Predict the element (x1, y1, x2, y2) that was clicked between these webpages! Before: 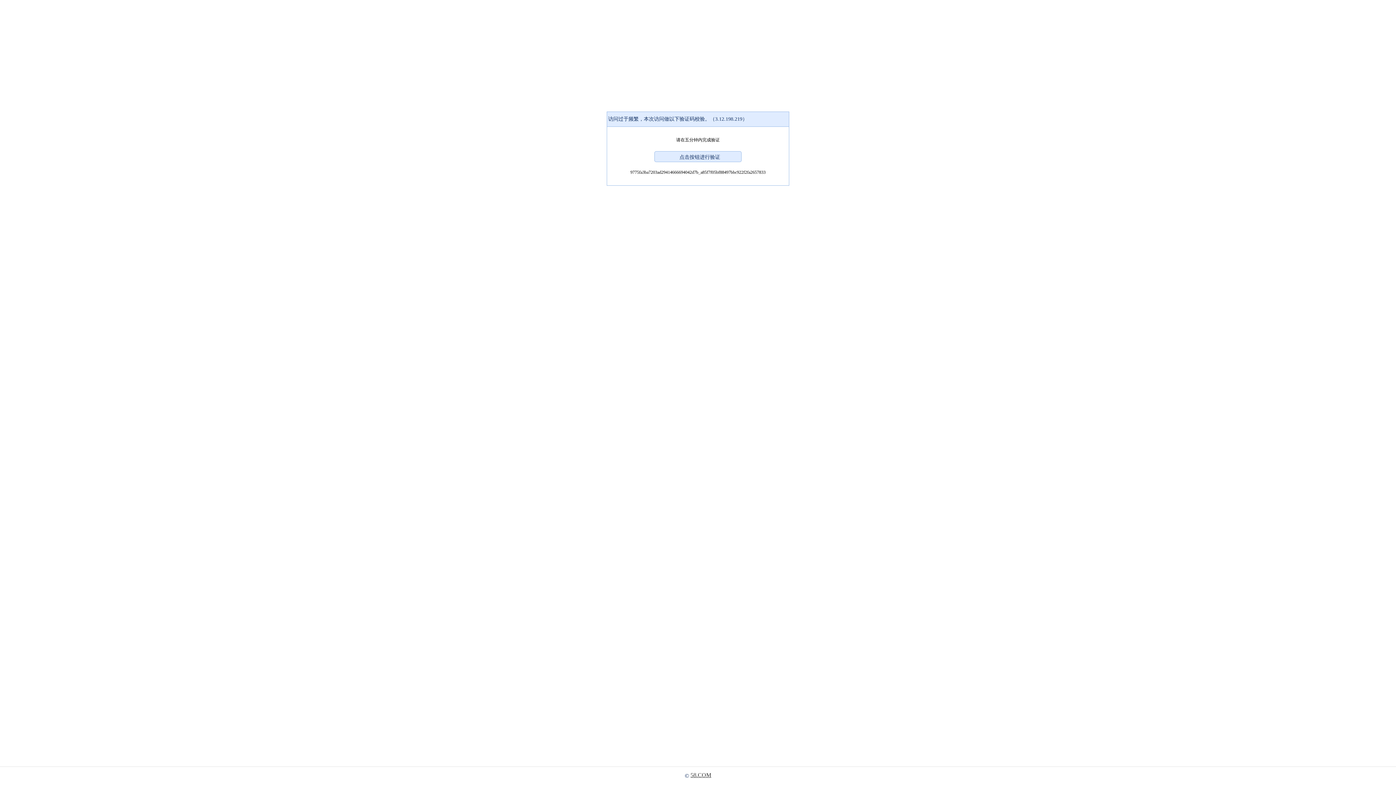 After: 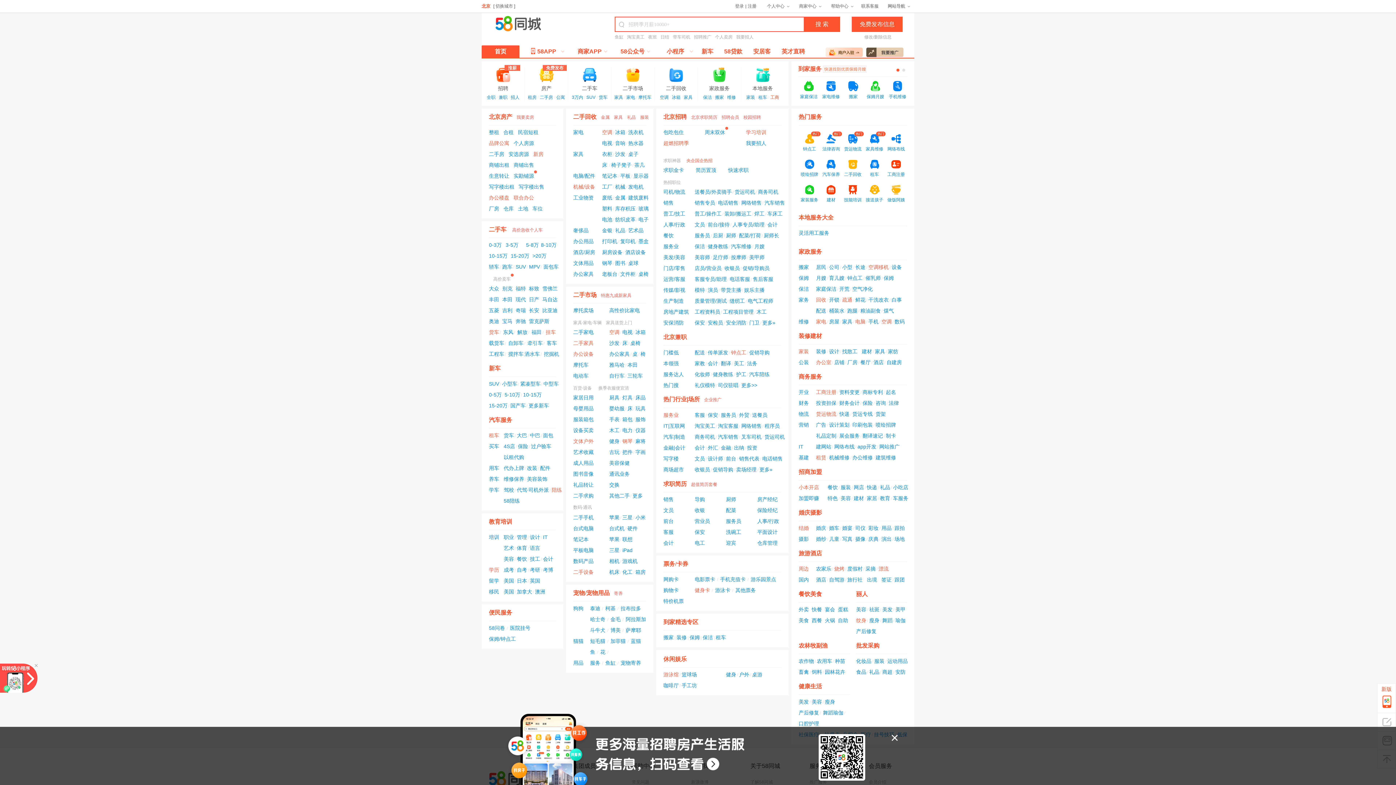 Action: label: 58.COM bbox: (690, 772, 711, 778)